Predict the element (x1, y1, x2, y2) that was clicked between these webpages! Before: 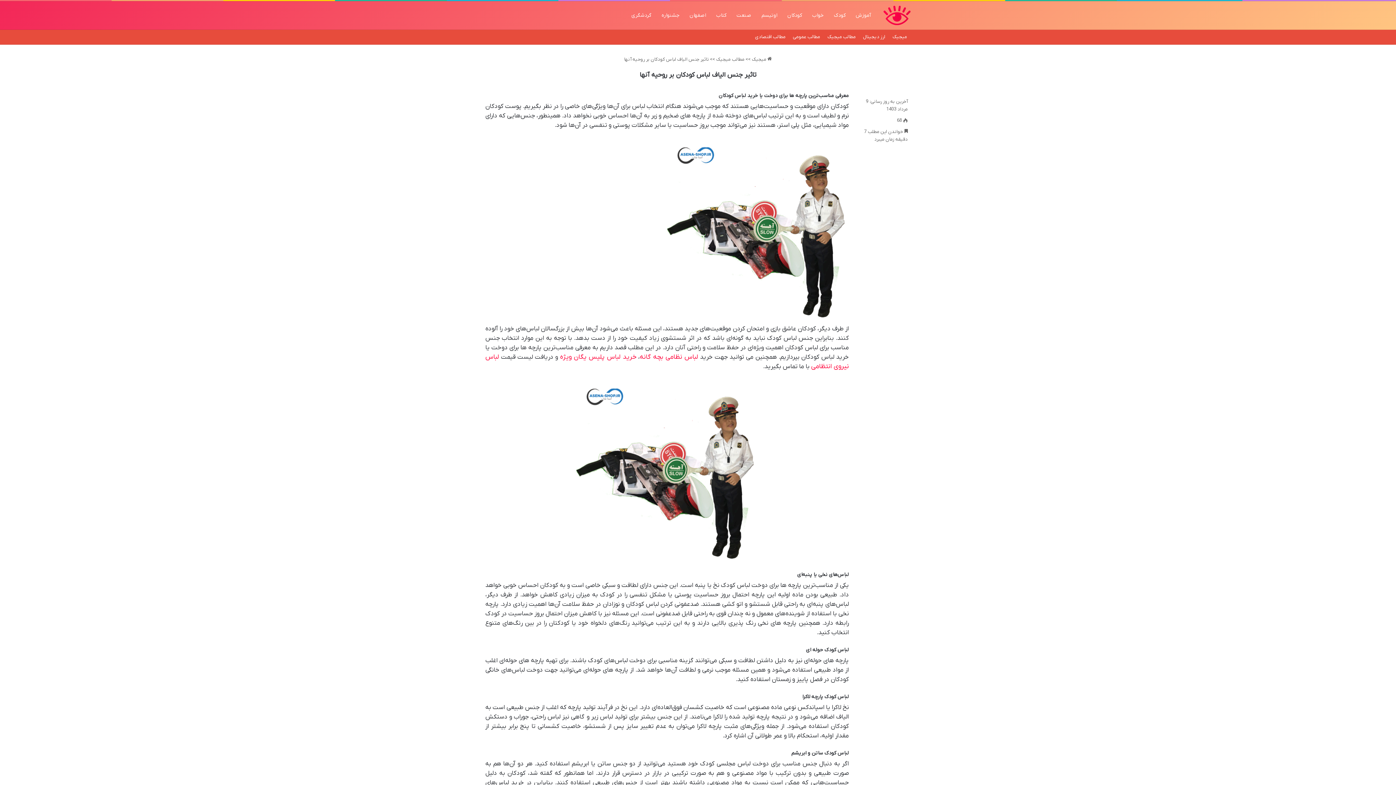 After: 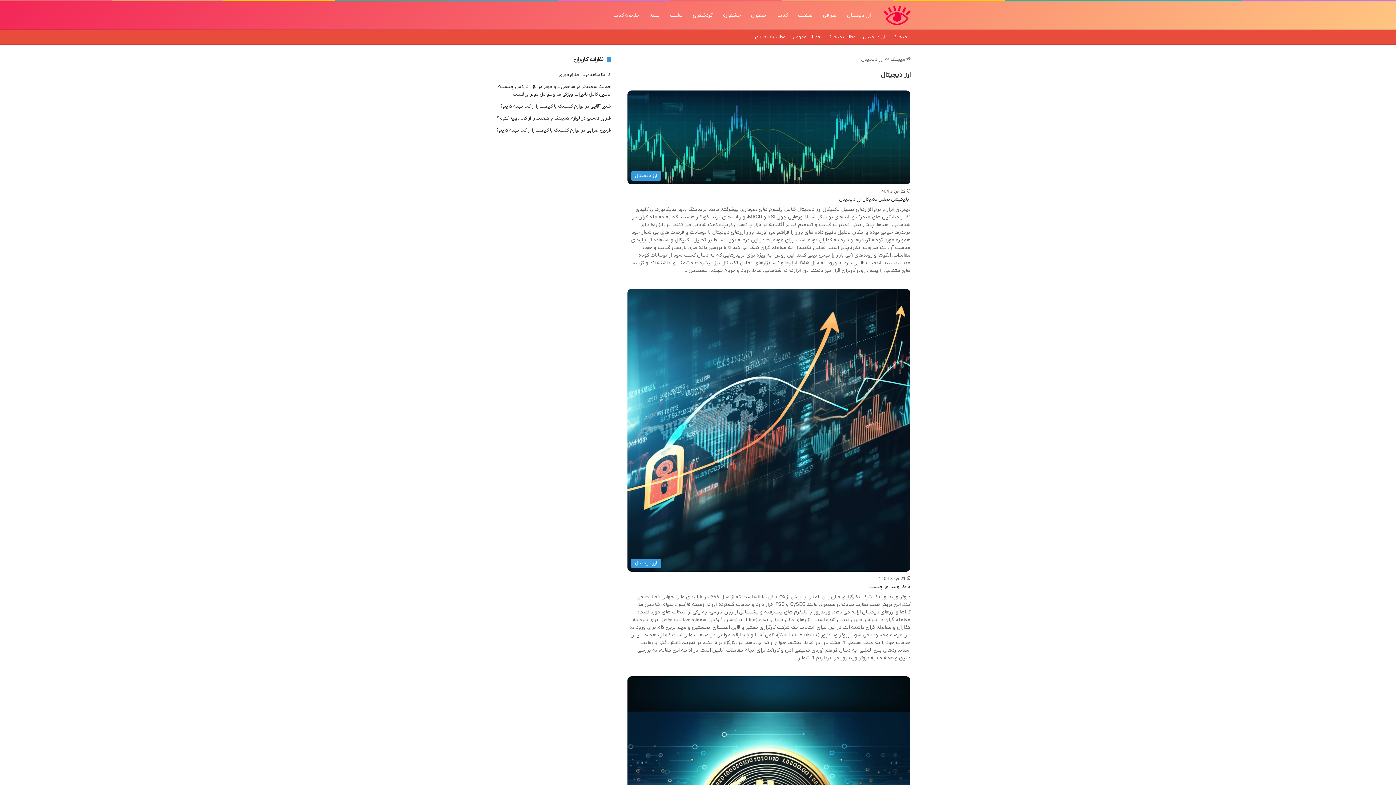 Action: bbox: (859, 29, 889, 44) label: ارز دیجیتال